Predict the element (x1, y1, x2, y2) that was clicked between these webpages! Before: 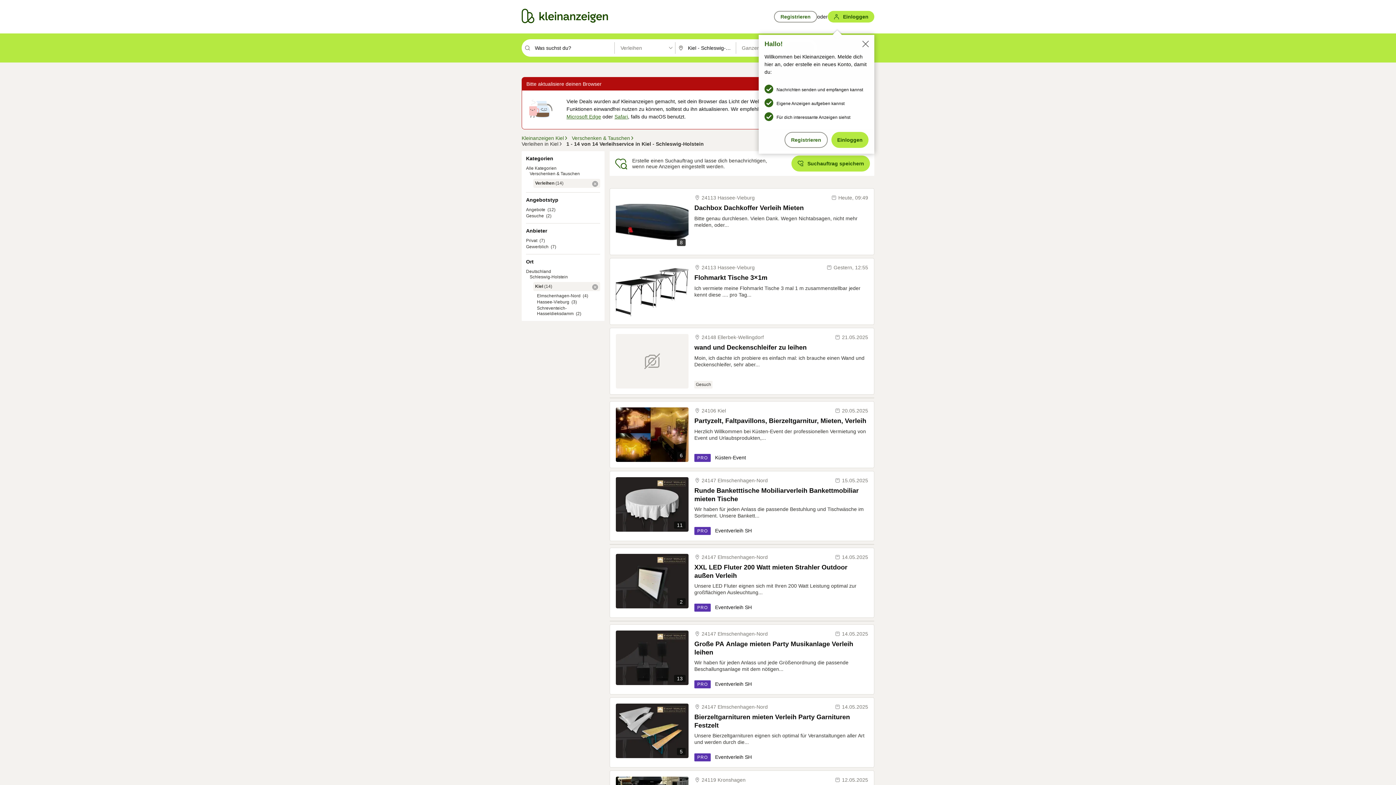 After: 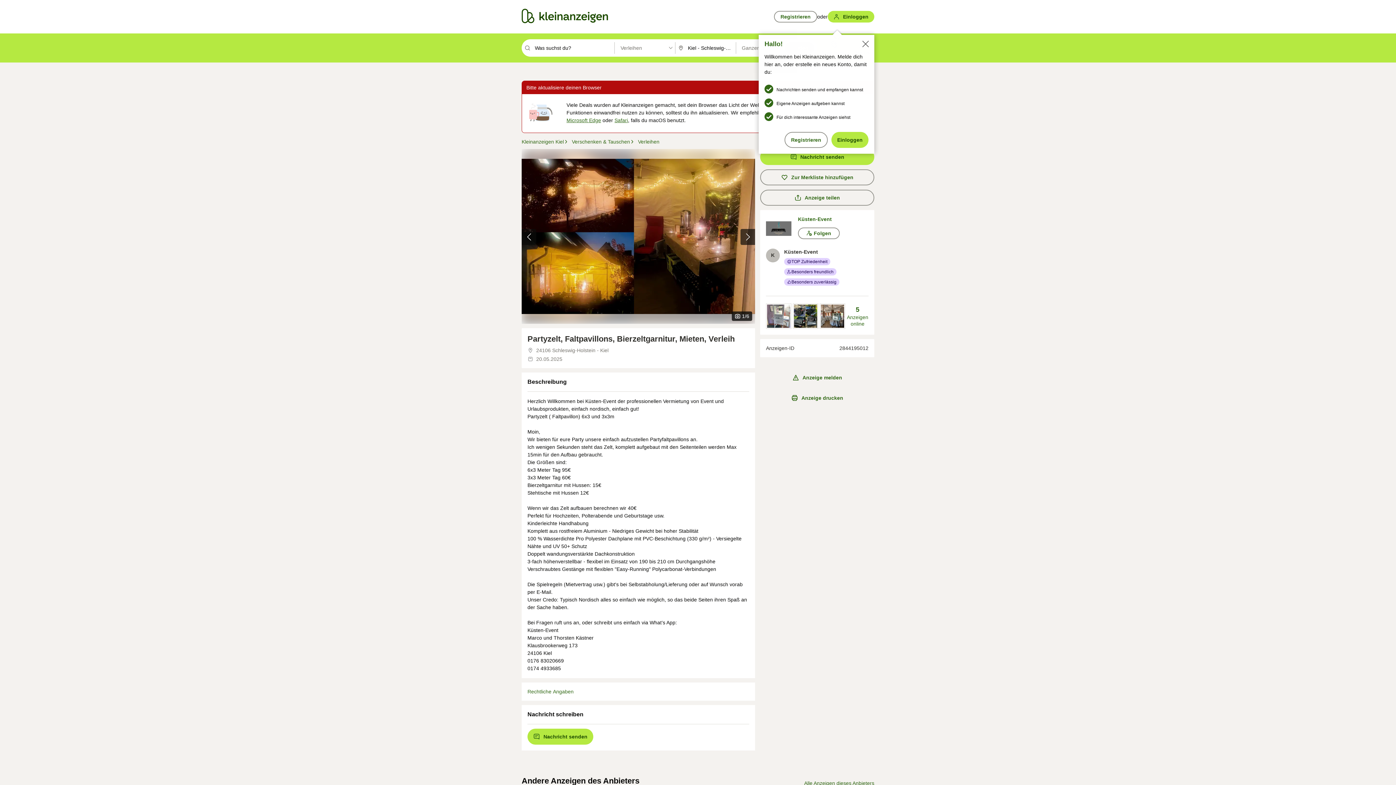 Action: bbox: (616, 407, 688, 462) label: 6